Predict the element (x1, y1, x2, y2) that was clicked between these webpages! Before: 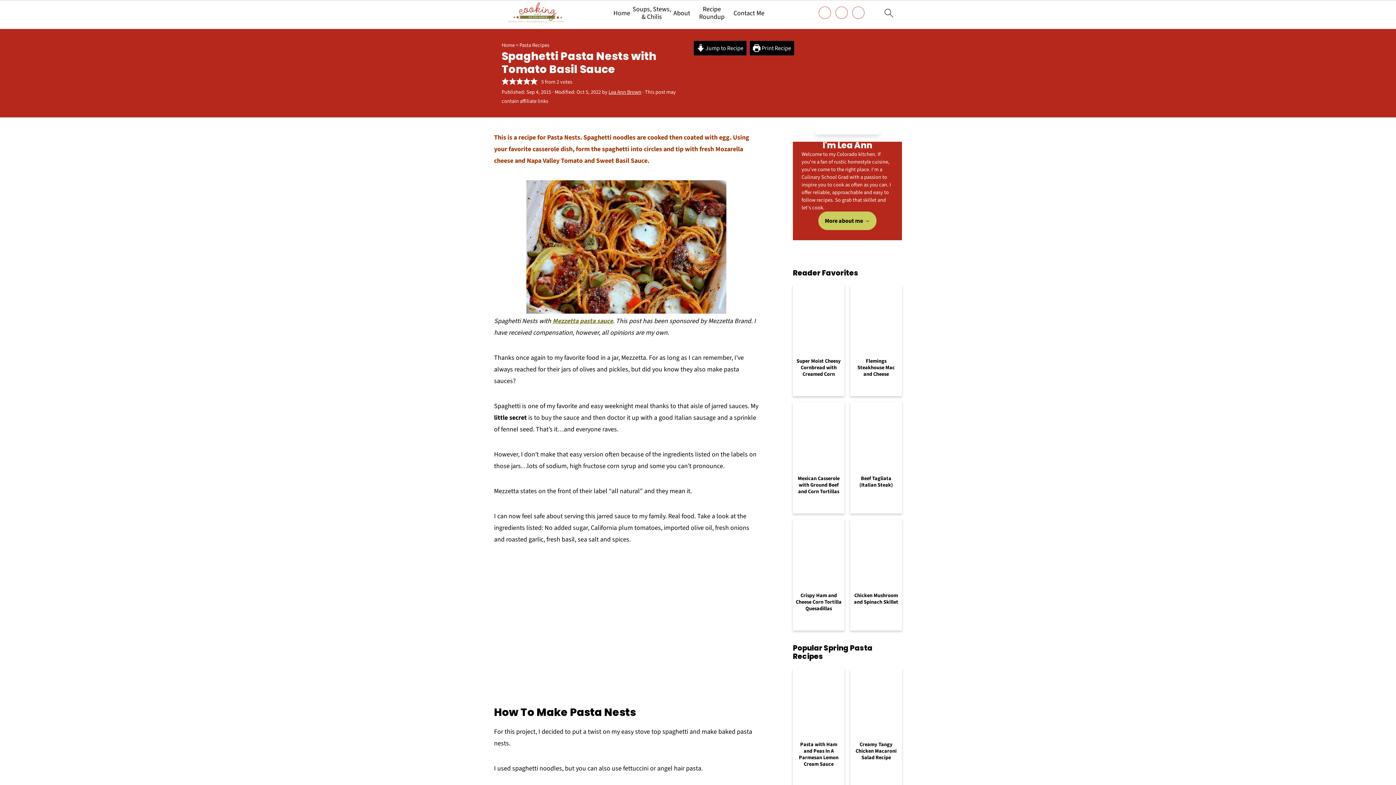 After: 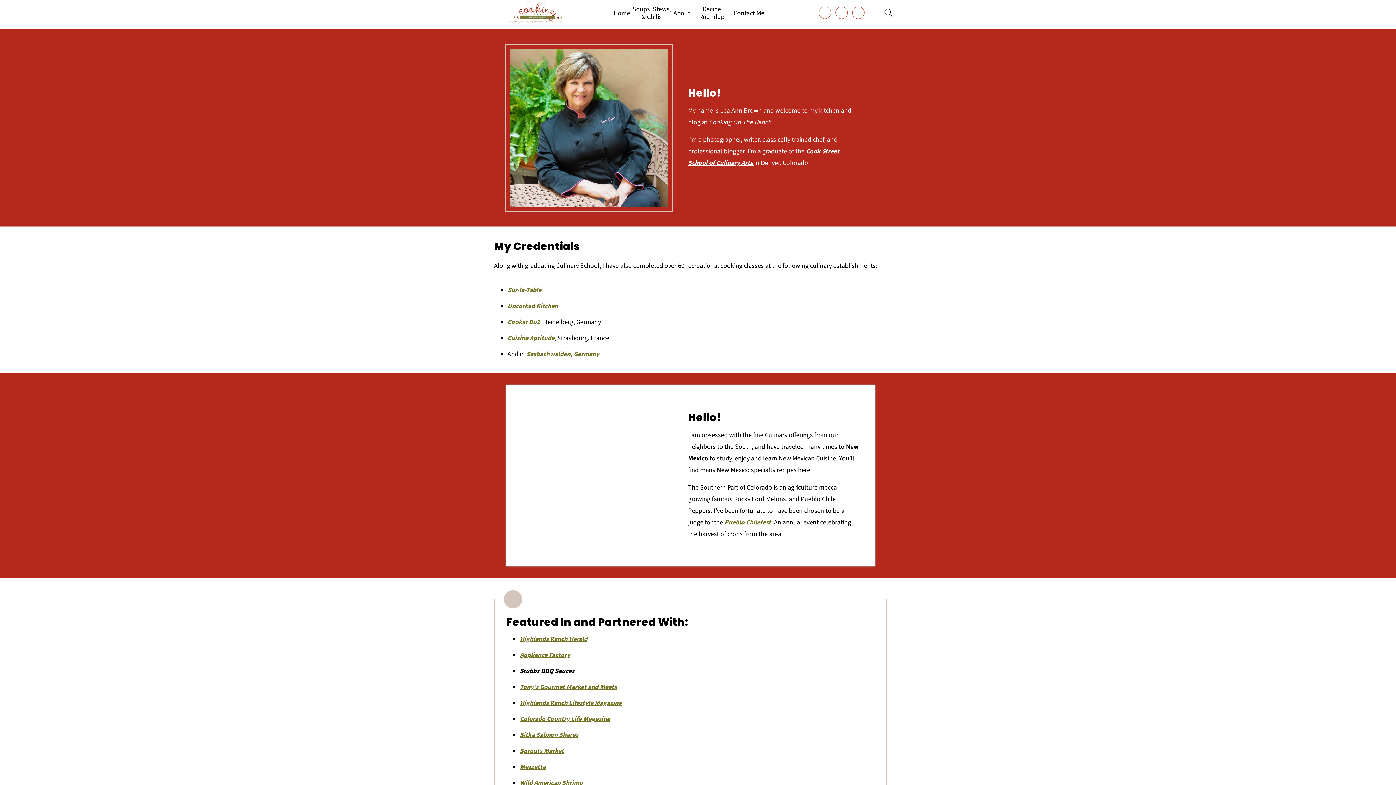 Action: label: Lea Ann Brown bbox: (608, 88, 641, 96)